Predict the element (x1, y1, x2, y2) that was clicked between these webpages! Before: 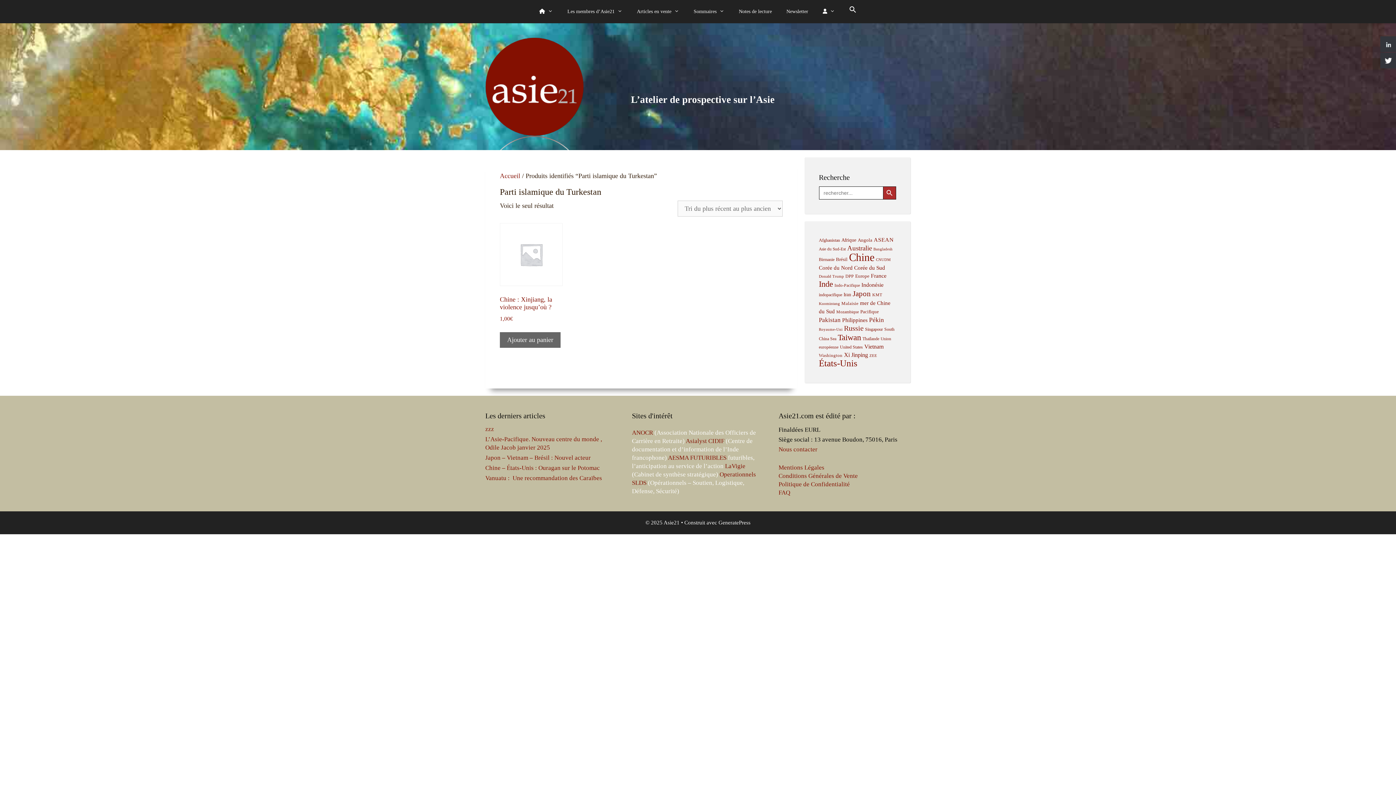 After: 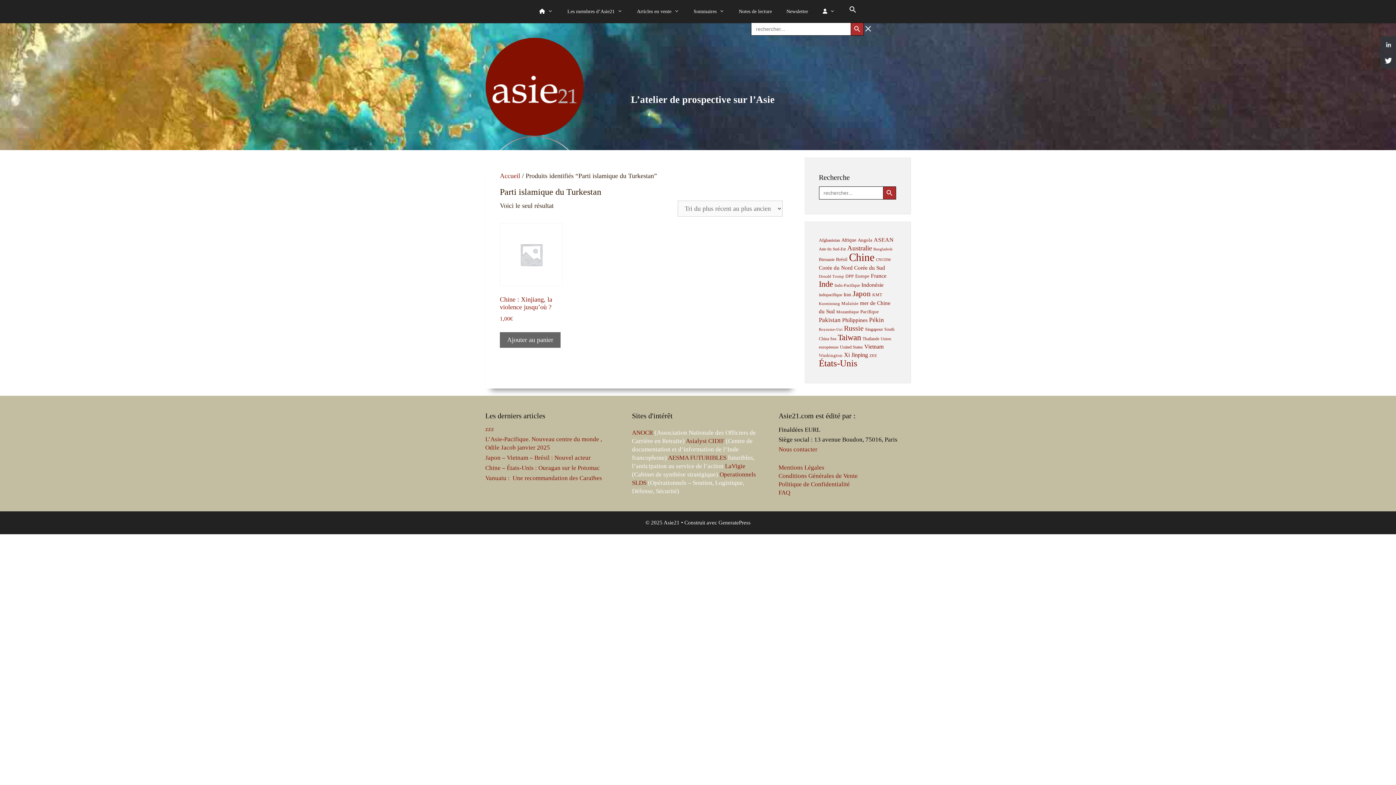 Action: label: Search Icon Link bbox: (842, 0, 864, 22)